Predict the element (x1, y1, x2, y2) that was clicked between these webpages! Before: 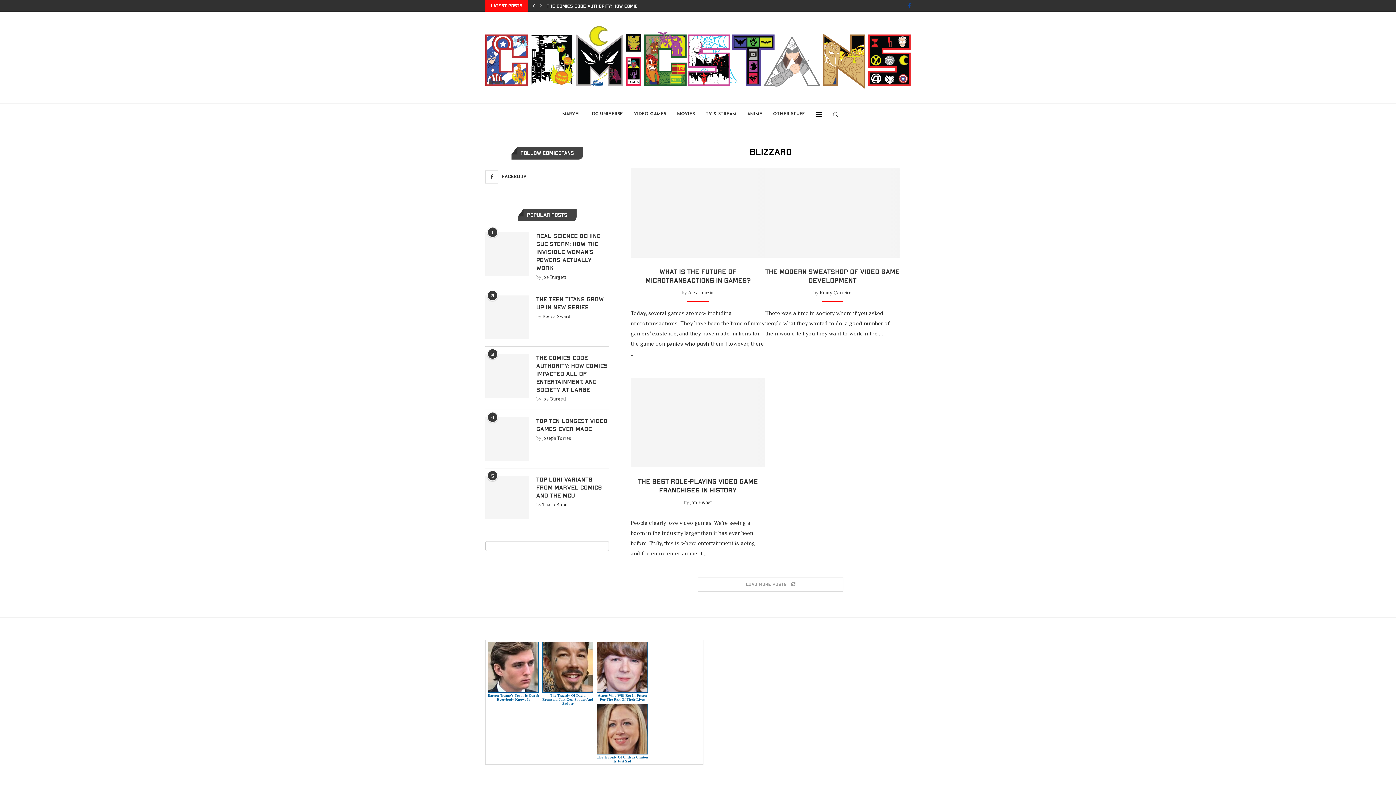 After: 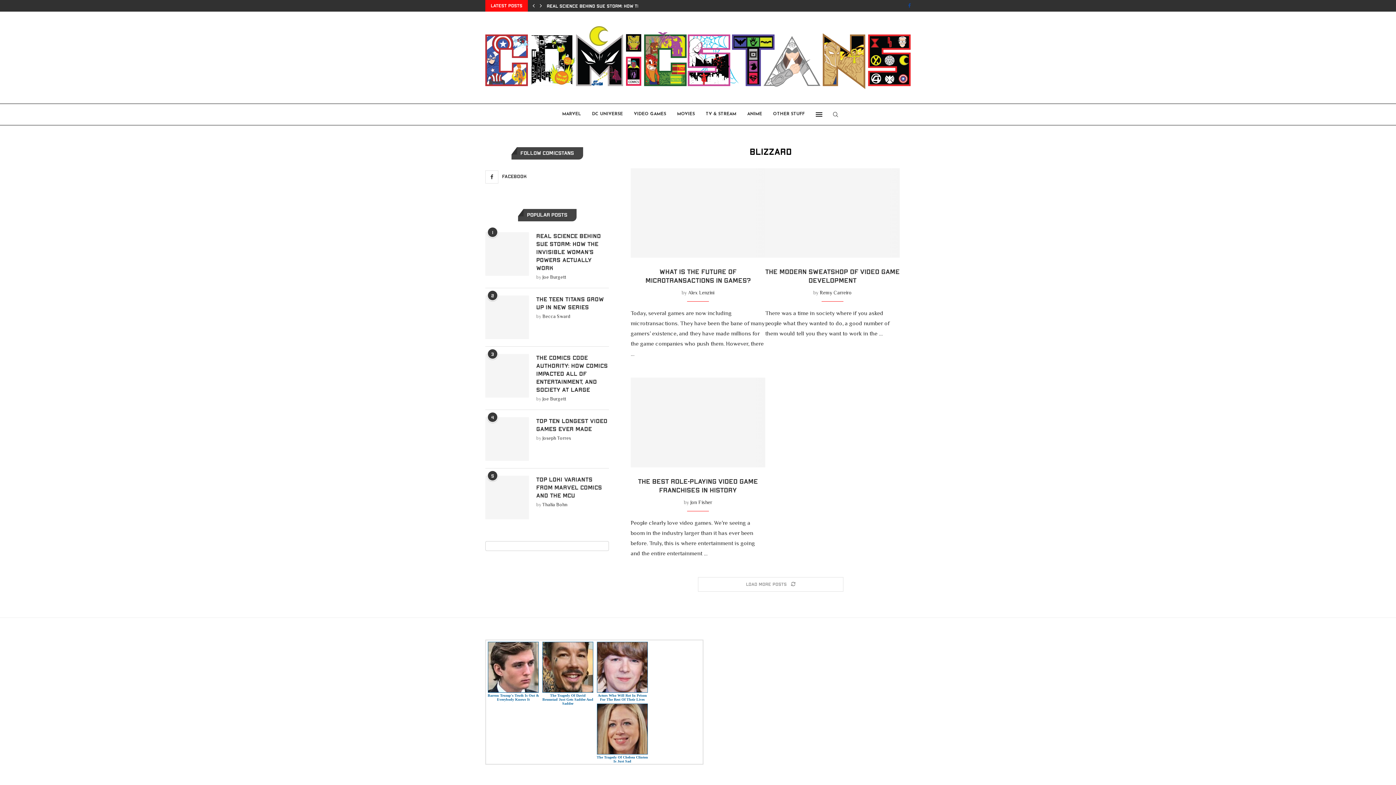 Action: bbox: (530, 0, 536, 11) label: Previous slide